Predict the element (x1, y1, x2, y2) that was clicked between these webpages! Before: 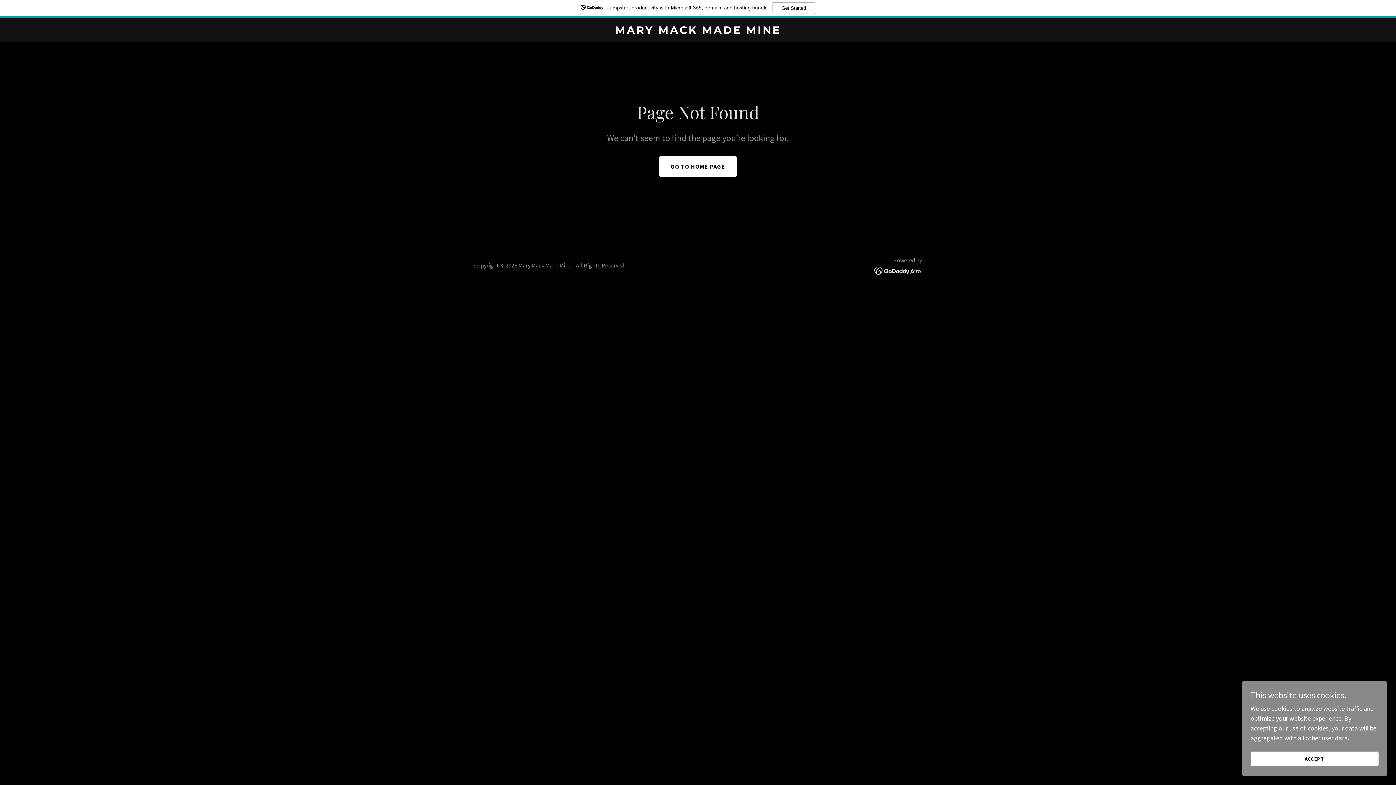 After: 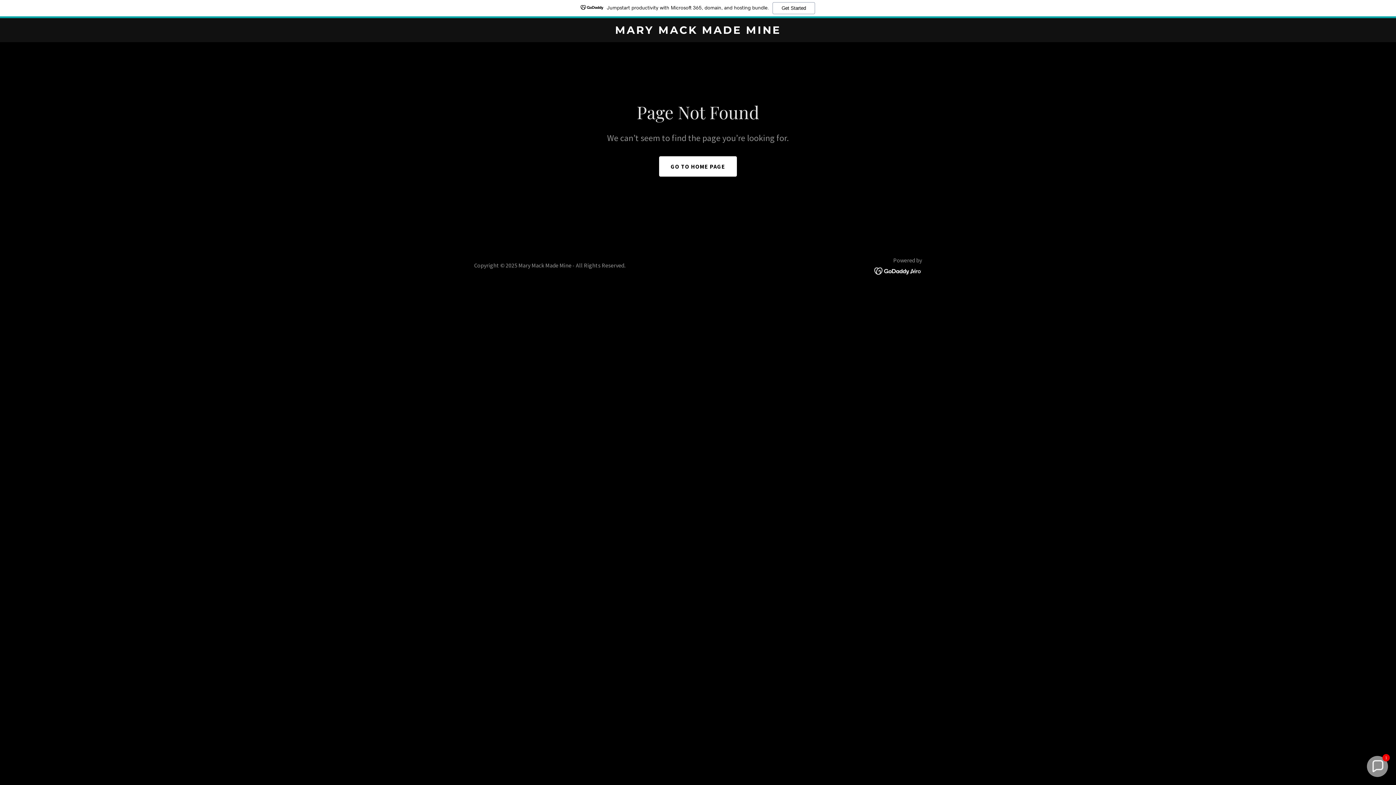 Action: bbox: (1250, 752, 1378, 766) label: ACCEPT